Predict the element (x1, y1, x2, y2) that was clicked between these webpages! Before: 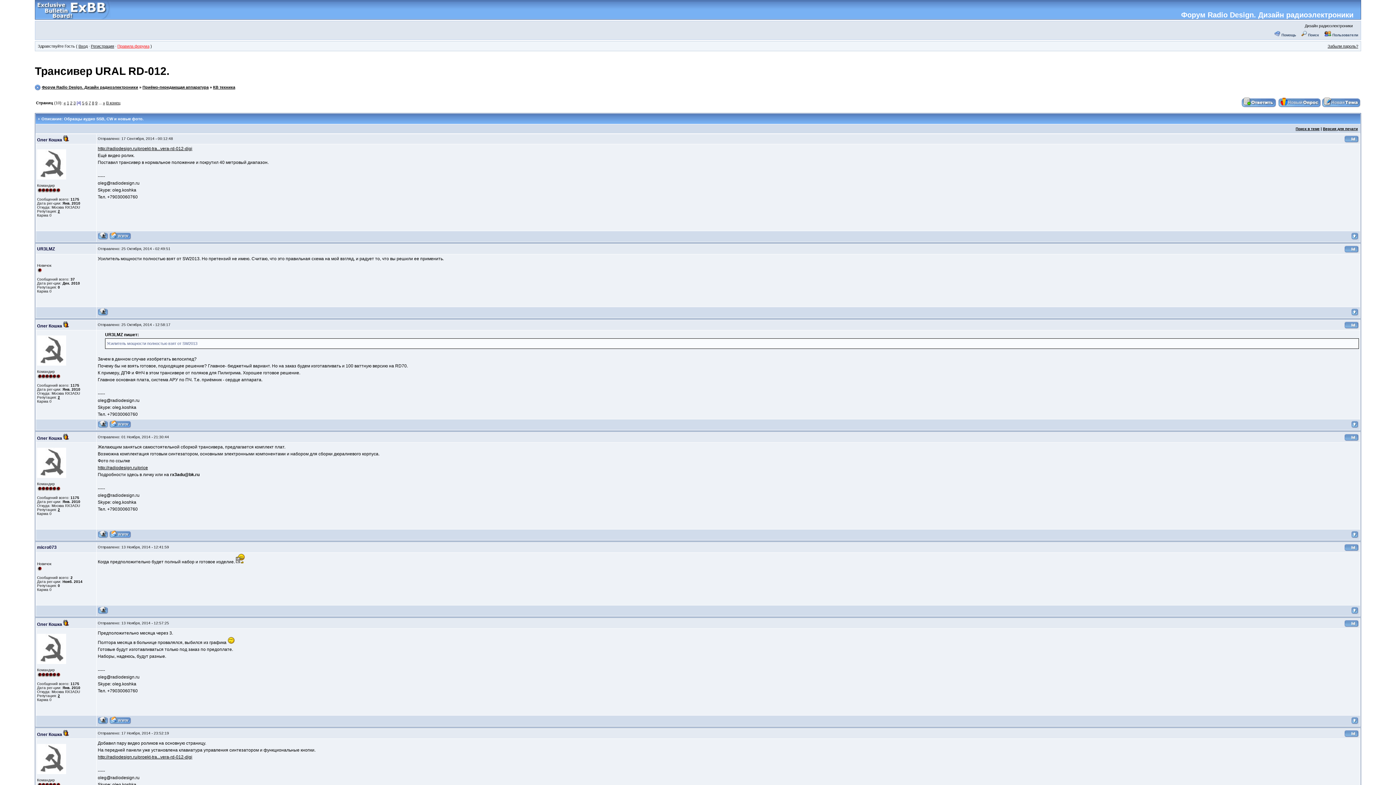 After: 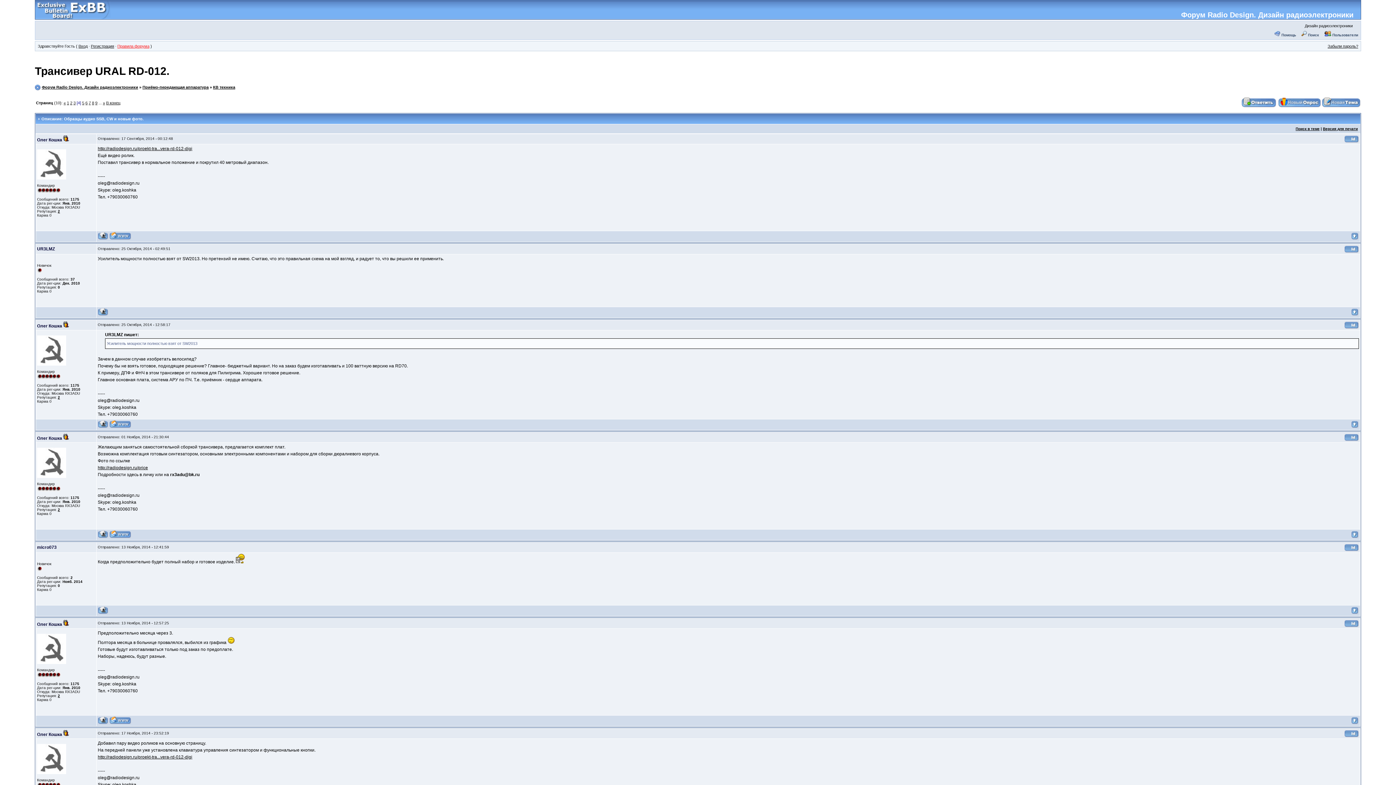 Action: bbox: (1350, 236, 1359, 240)